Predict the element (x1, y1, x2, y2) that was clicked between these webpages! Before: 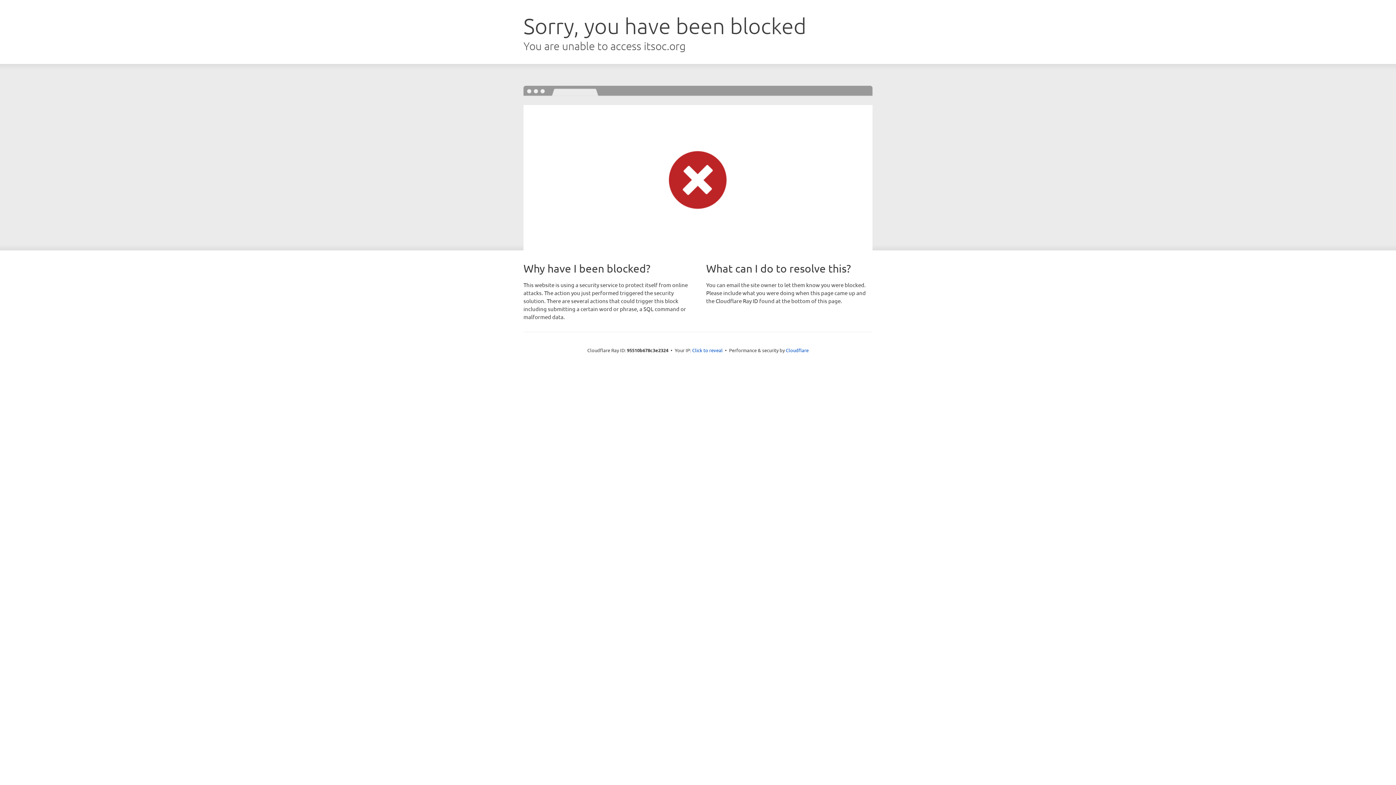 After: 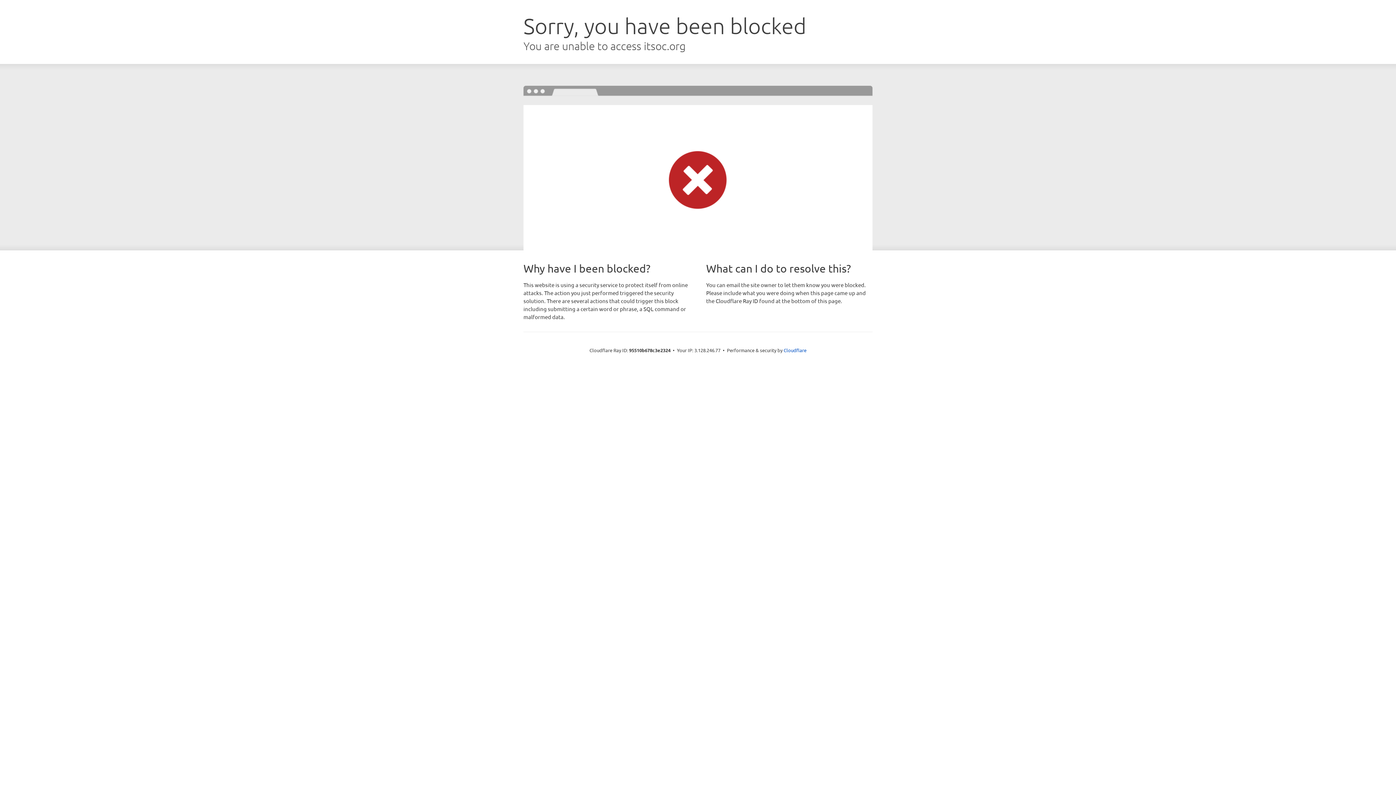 Action: bbox: (692, 346, 722, 353) label: Click to reveal